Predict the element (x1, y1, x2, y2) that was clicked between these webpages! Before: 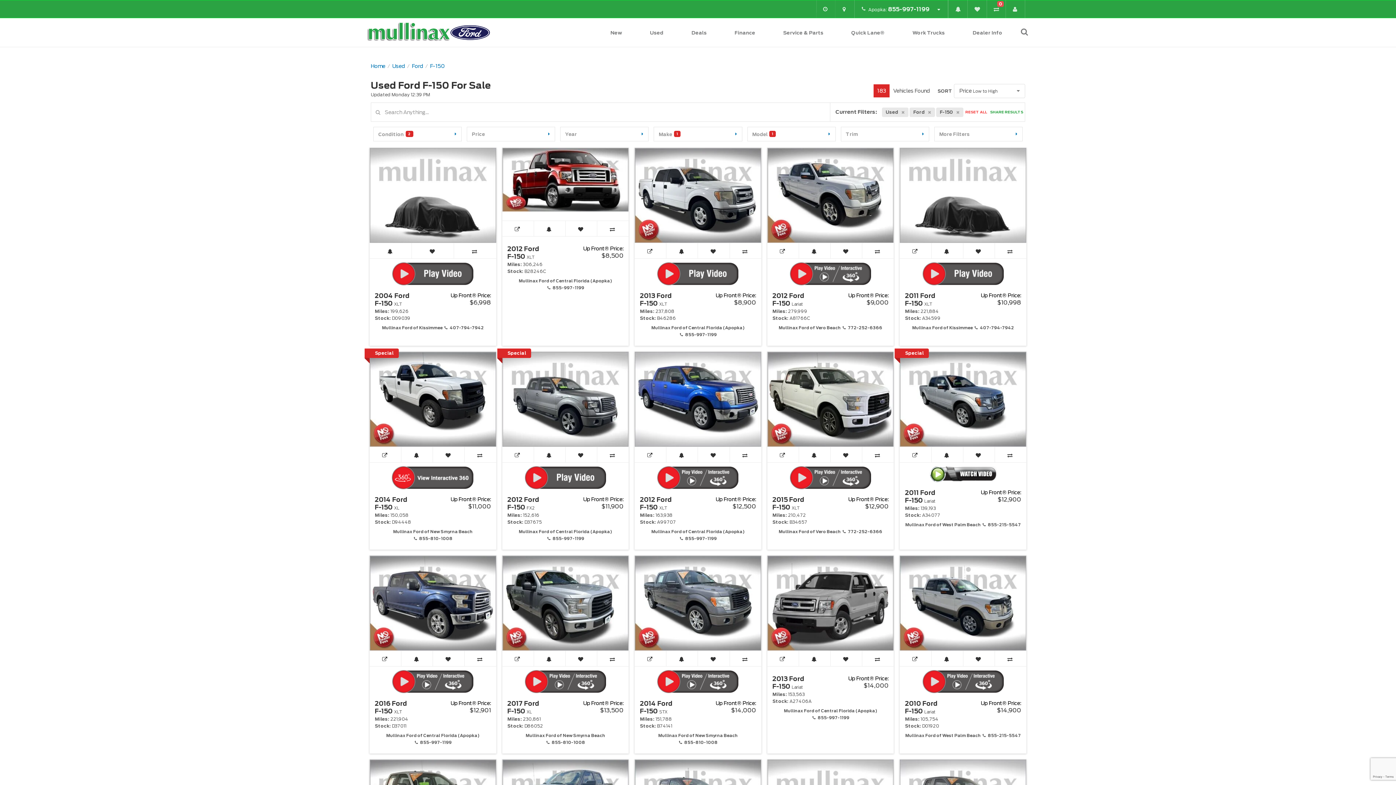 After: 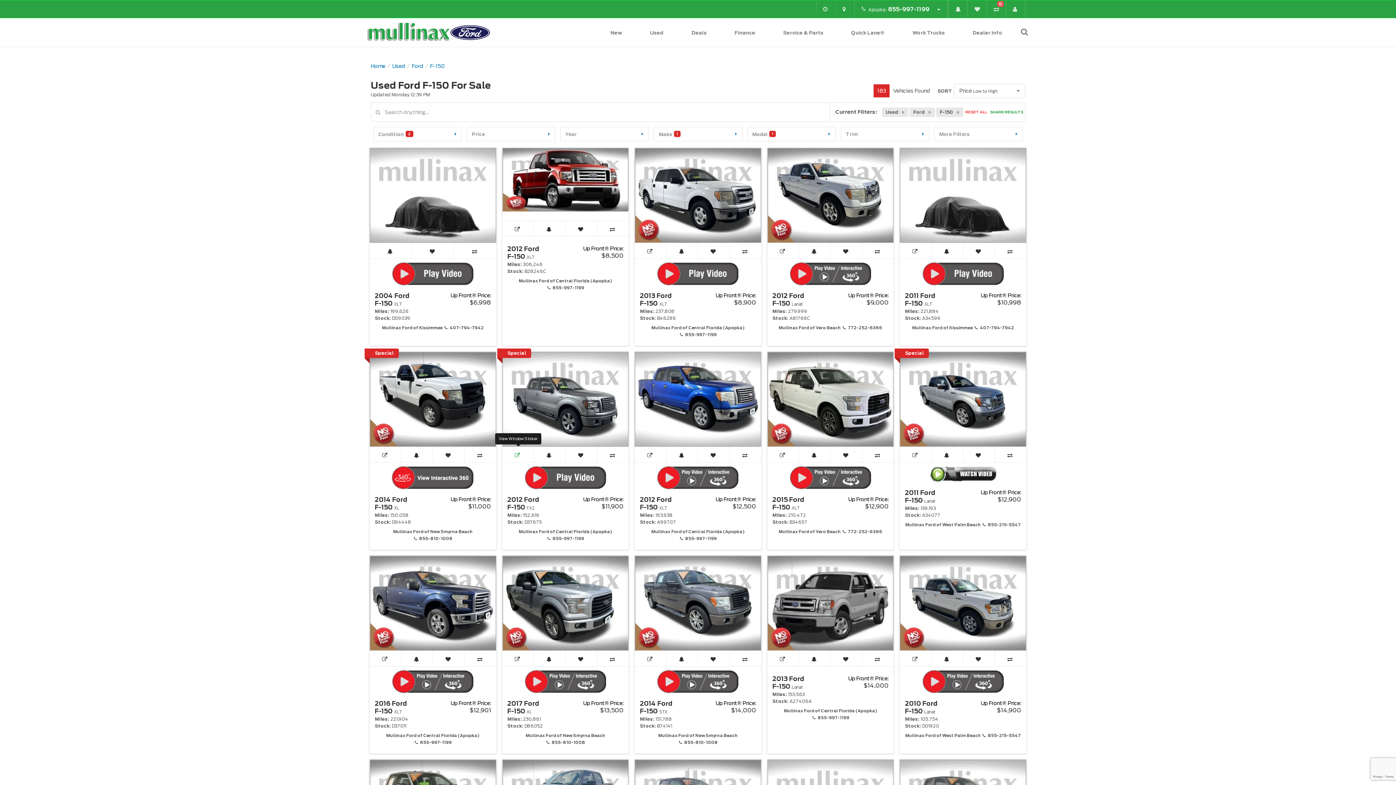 Action: label: View Window Sticker bbox: (502, 447, 534, 462)